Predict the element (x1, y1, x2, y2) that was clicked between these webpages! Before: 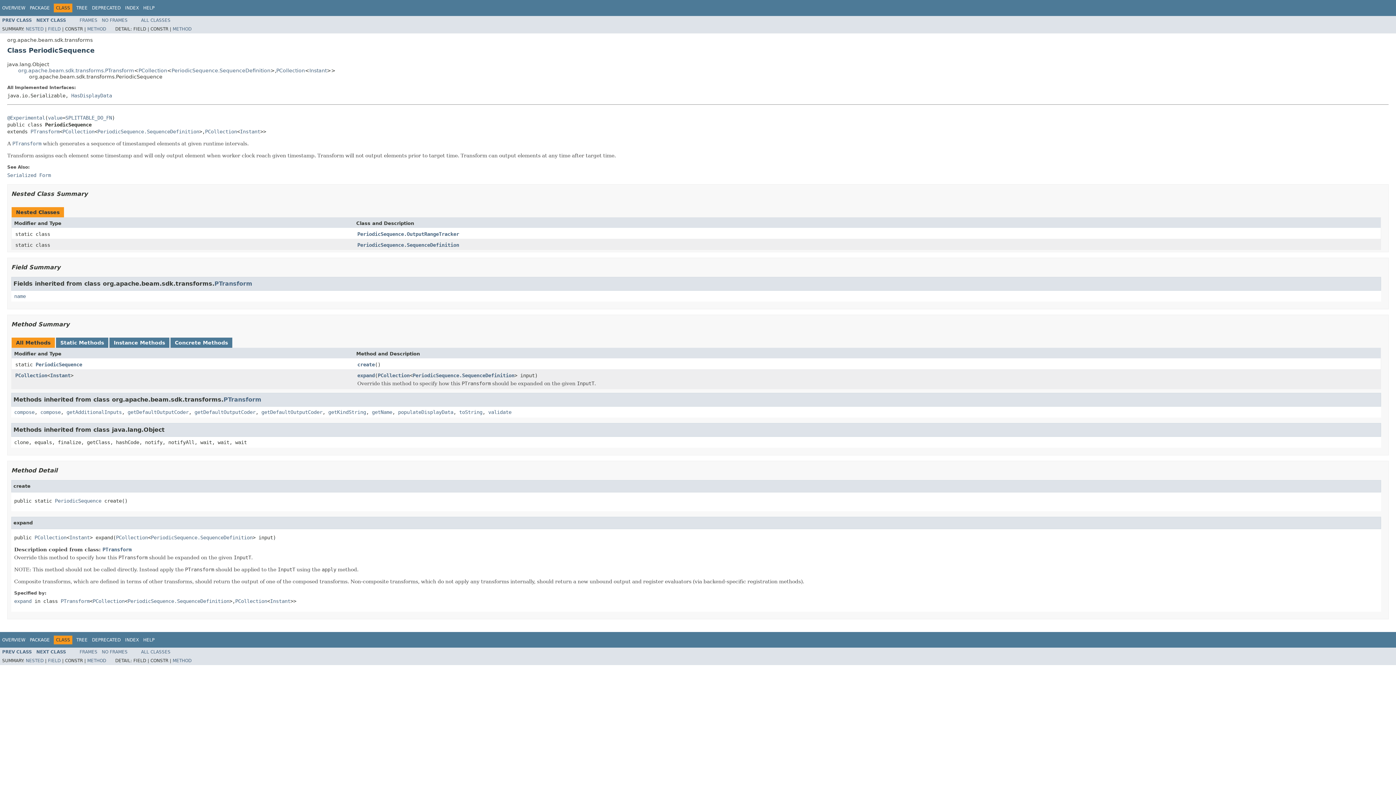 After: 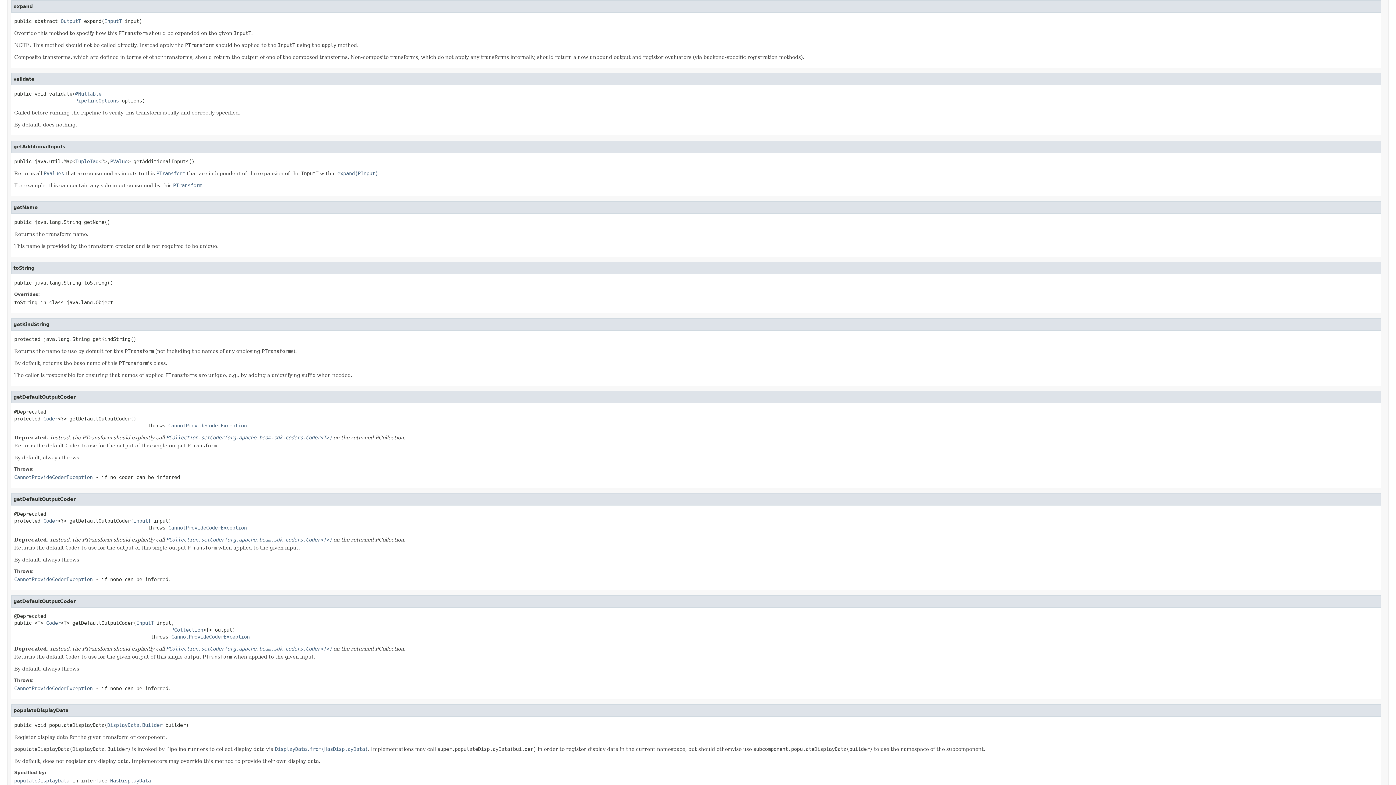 Action: label: PTransform bbox: (102, 546, 131, 552)